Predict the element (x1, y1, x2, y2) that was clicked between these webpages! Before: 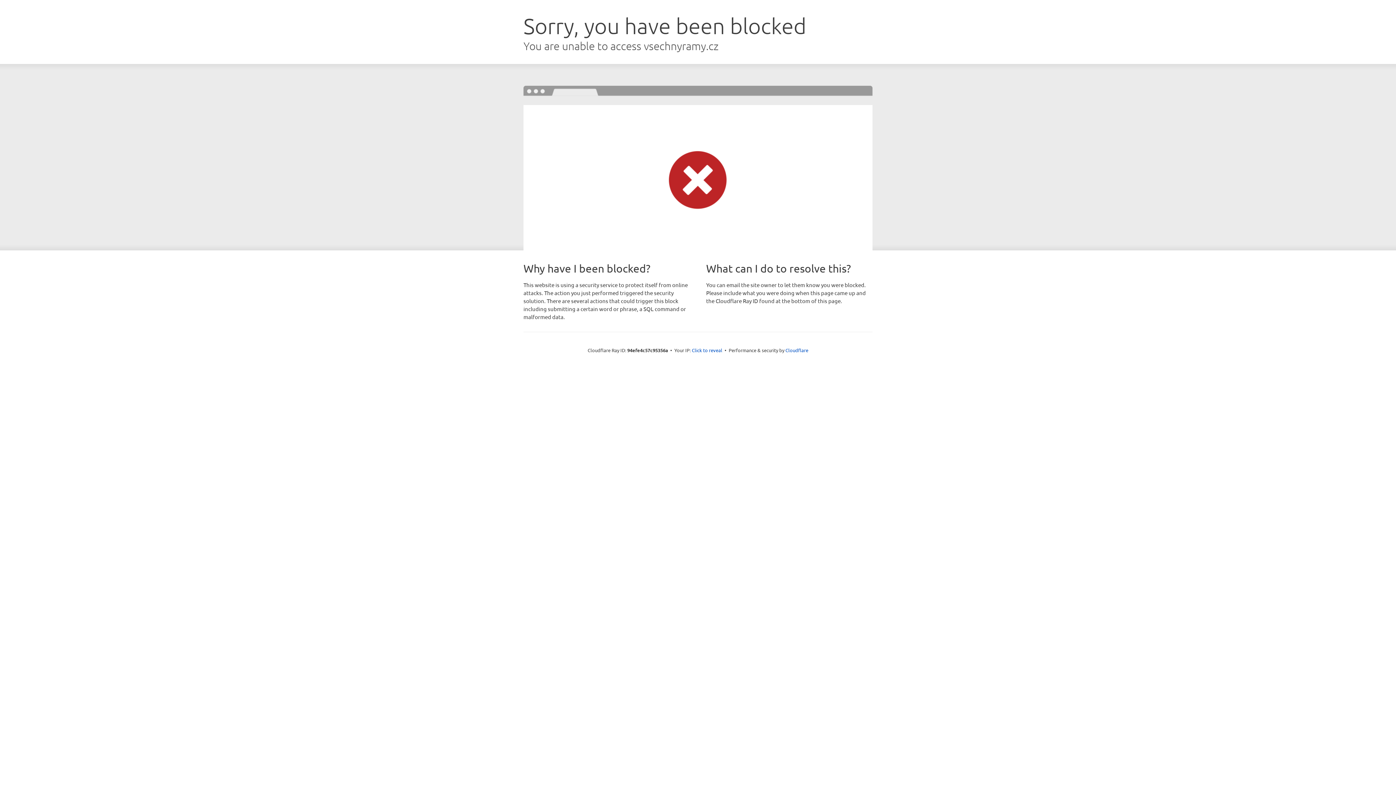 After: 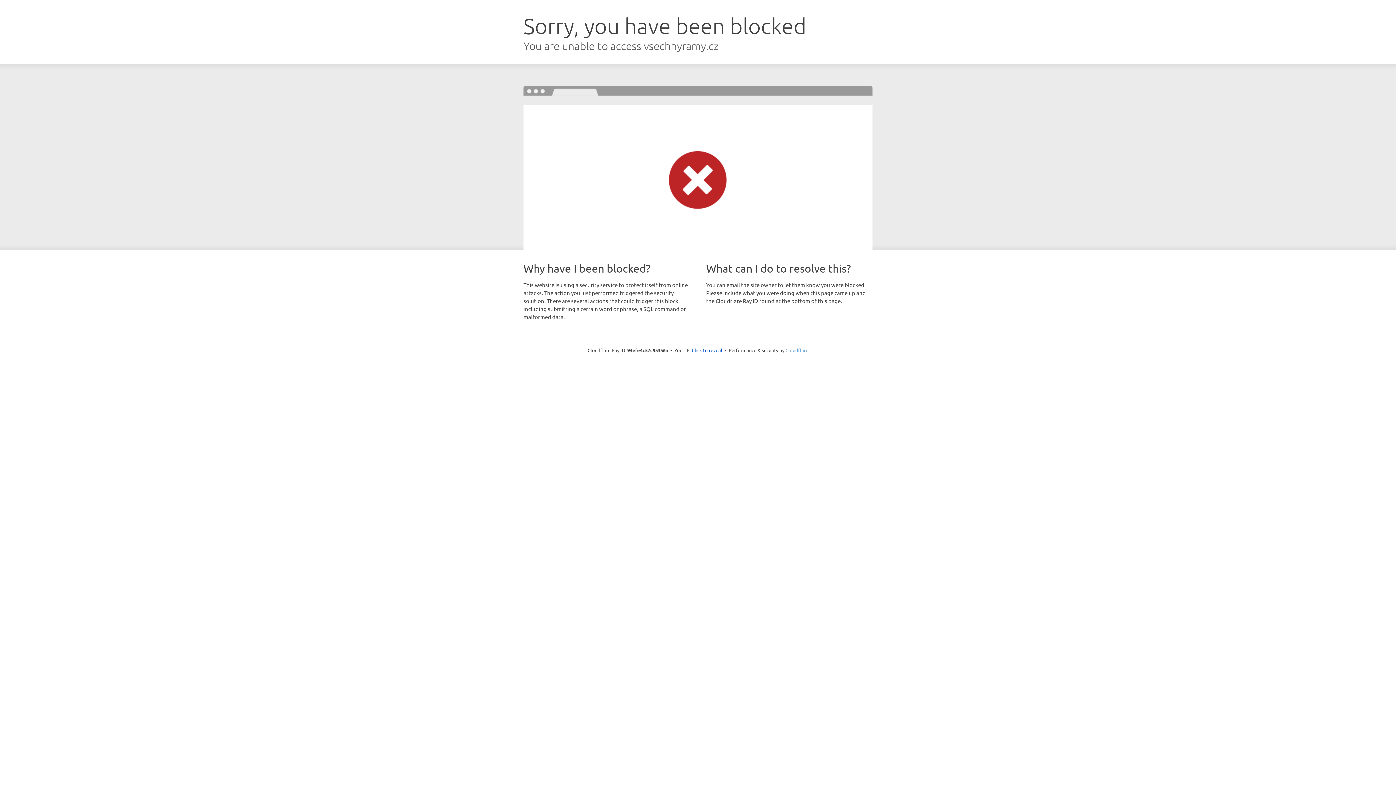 Action: bbox: (785, 347, 808, 353) label: Cloudflare